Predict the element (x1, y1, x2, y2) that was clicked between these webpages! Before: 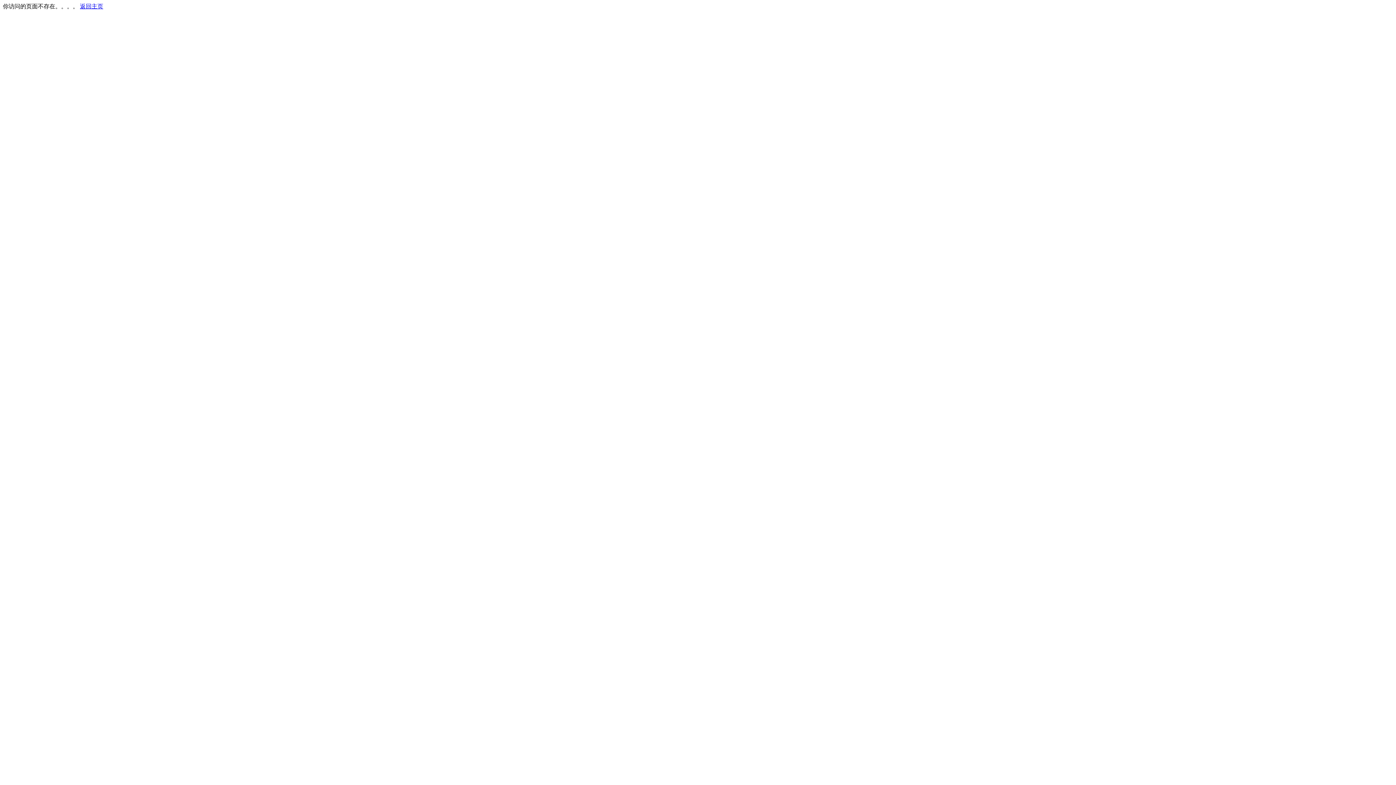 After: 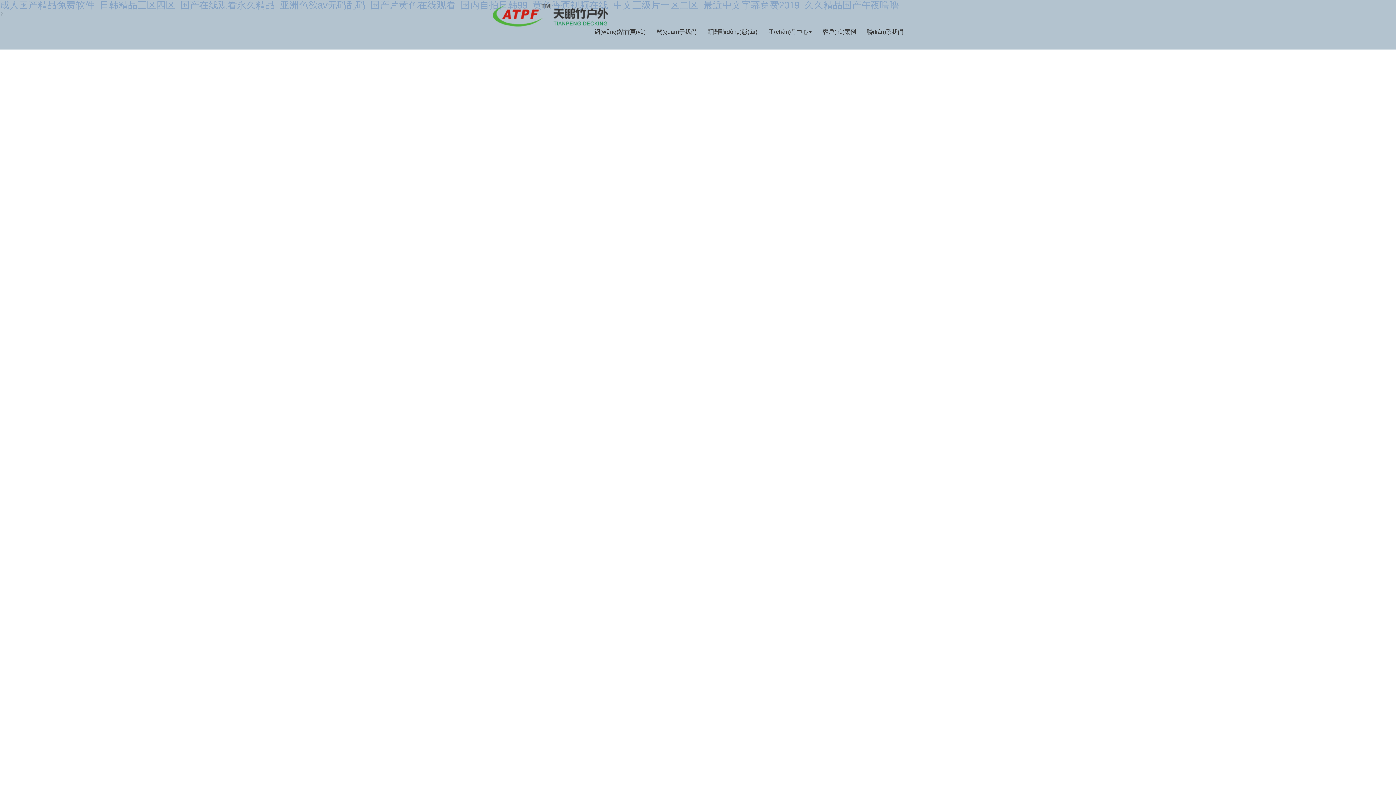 Action: label: 返回主页 bbox: (80, 3, 103, 9)